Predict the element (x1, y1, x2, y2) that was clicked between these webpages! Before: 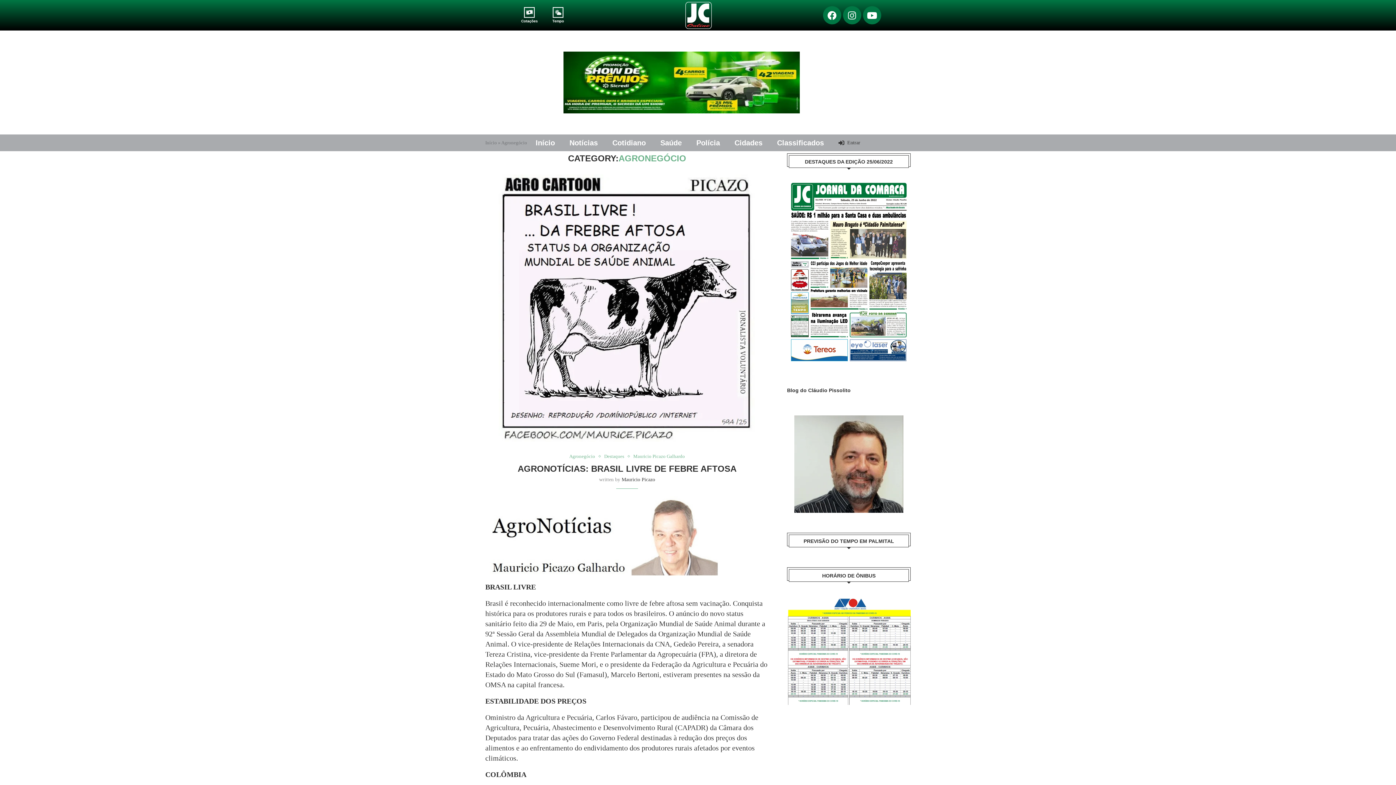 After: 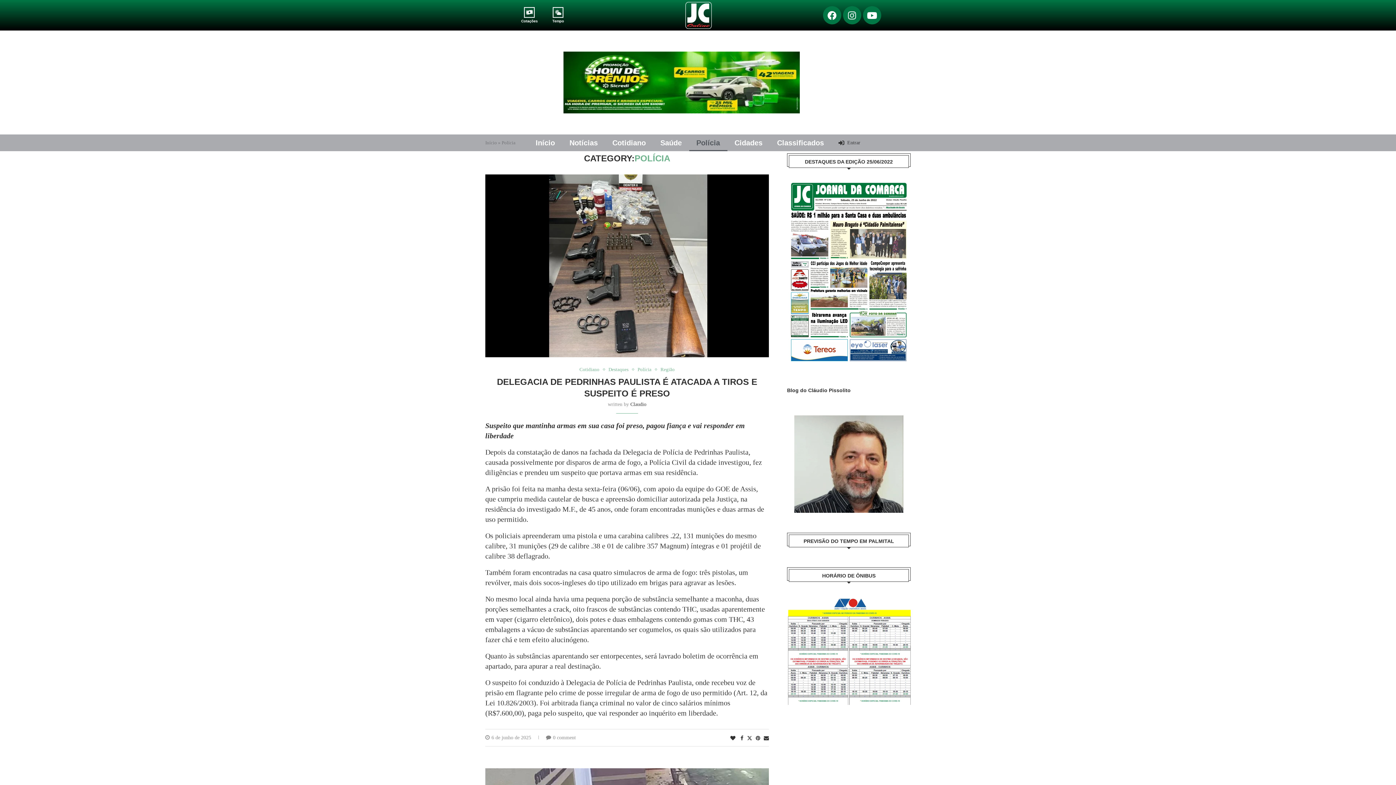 Action: label: Polícia bbox: (689, 134, 727, 151)